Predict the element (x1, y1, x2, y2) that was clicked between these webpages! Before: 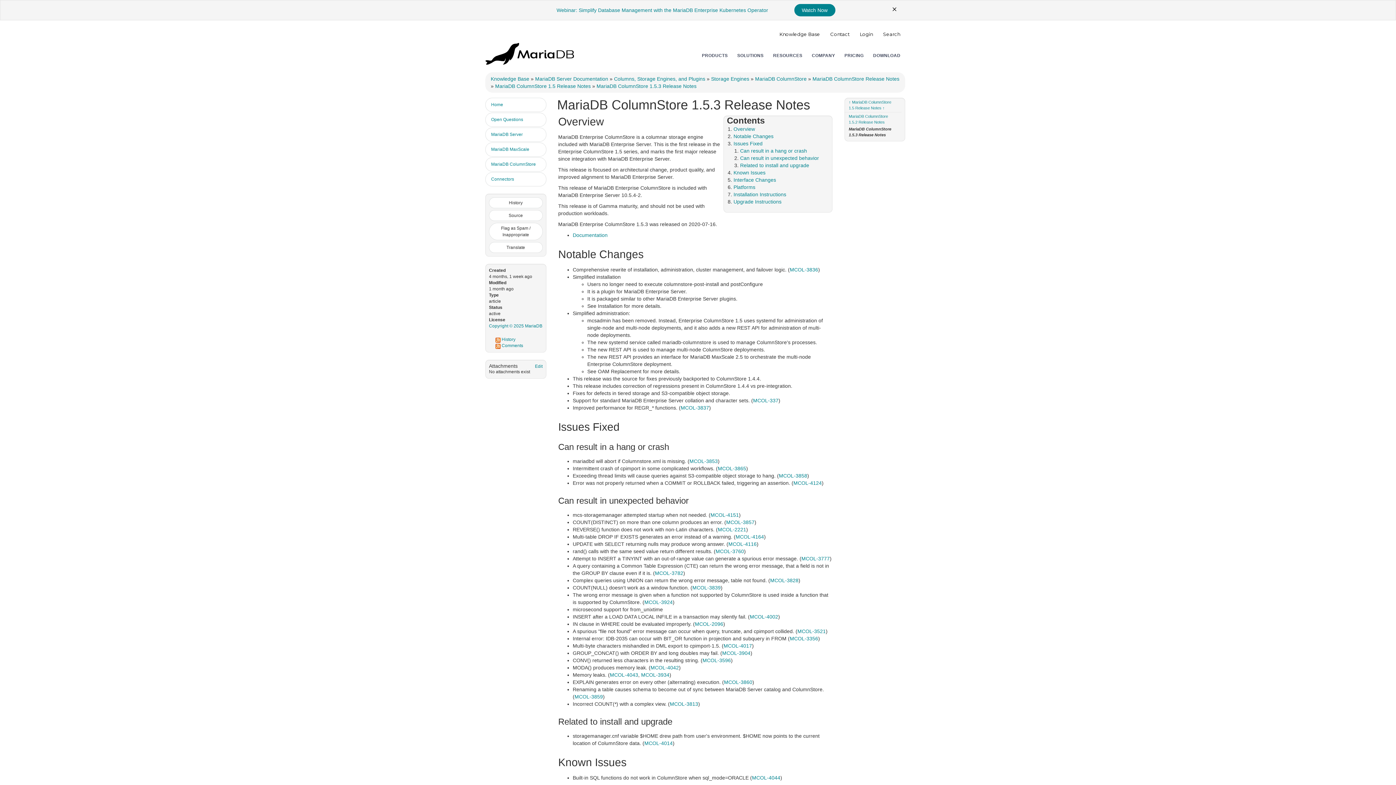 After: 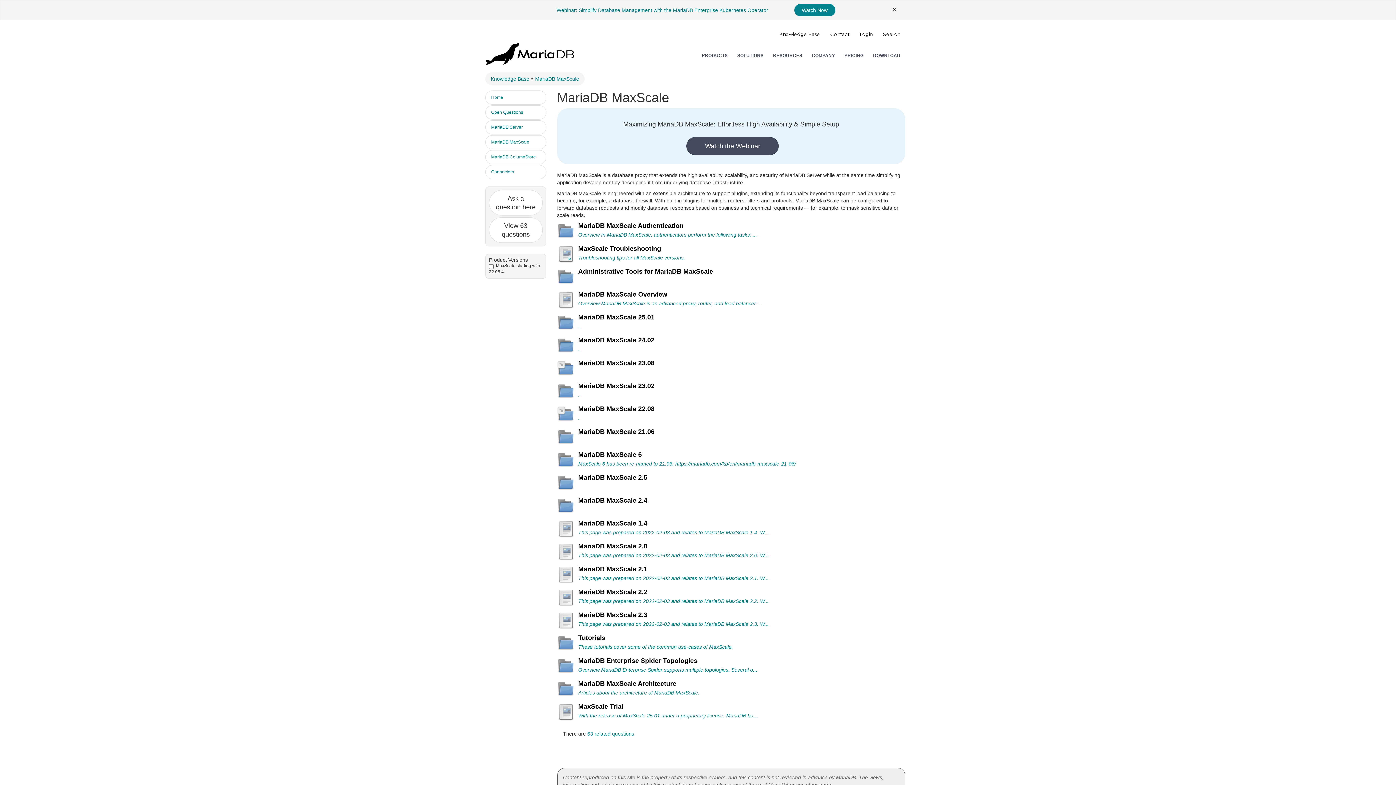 Action: bbox: (485, 142, 546, 156) label: MariaDB MaxScale